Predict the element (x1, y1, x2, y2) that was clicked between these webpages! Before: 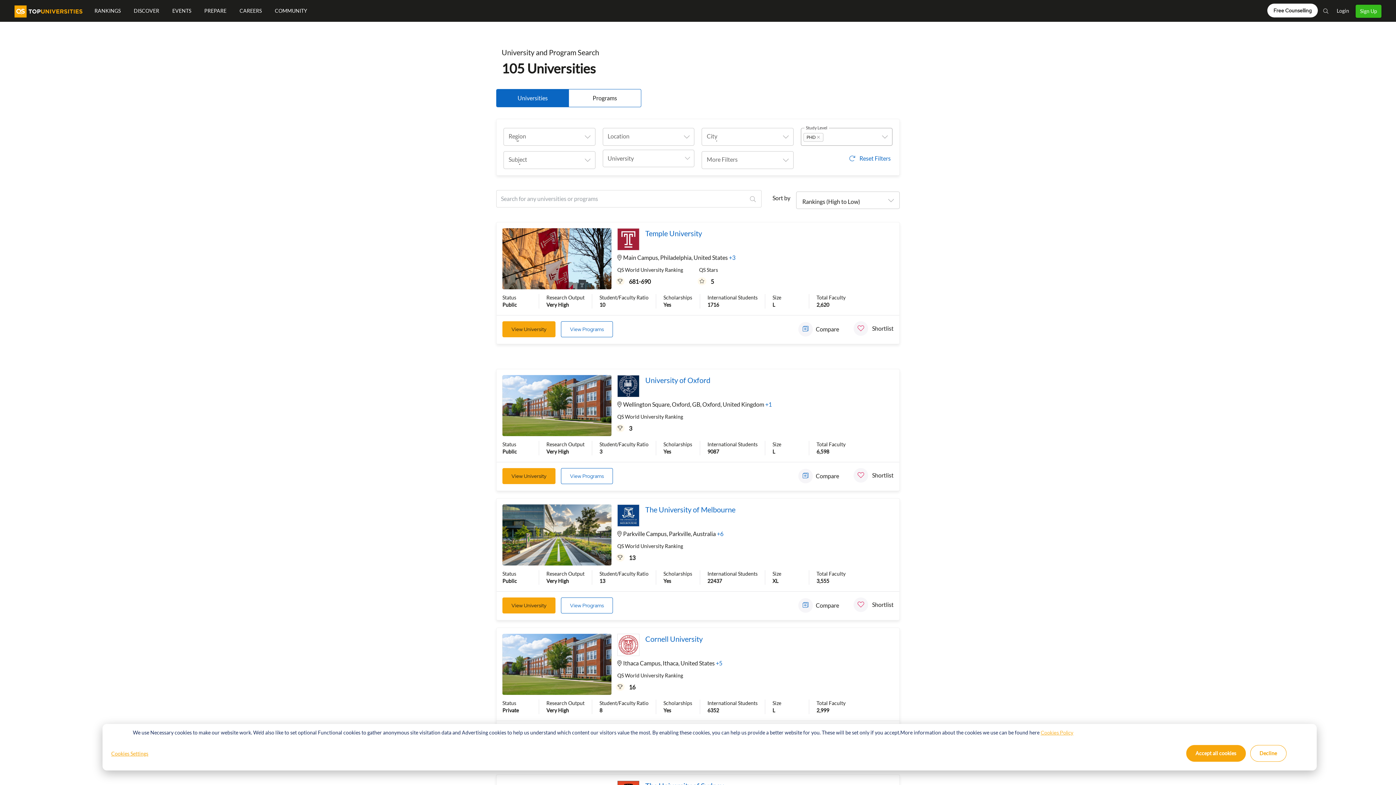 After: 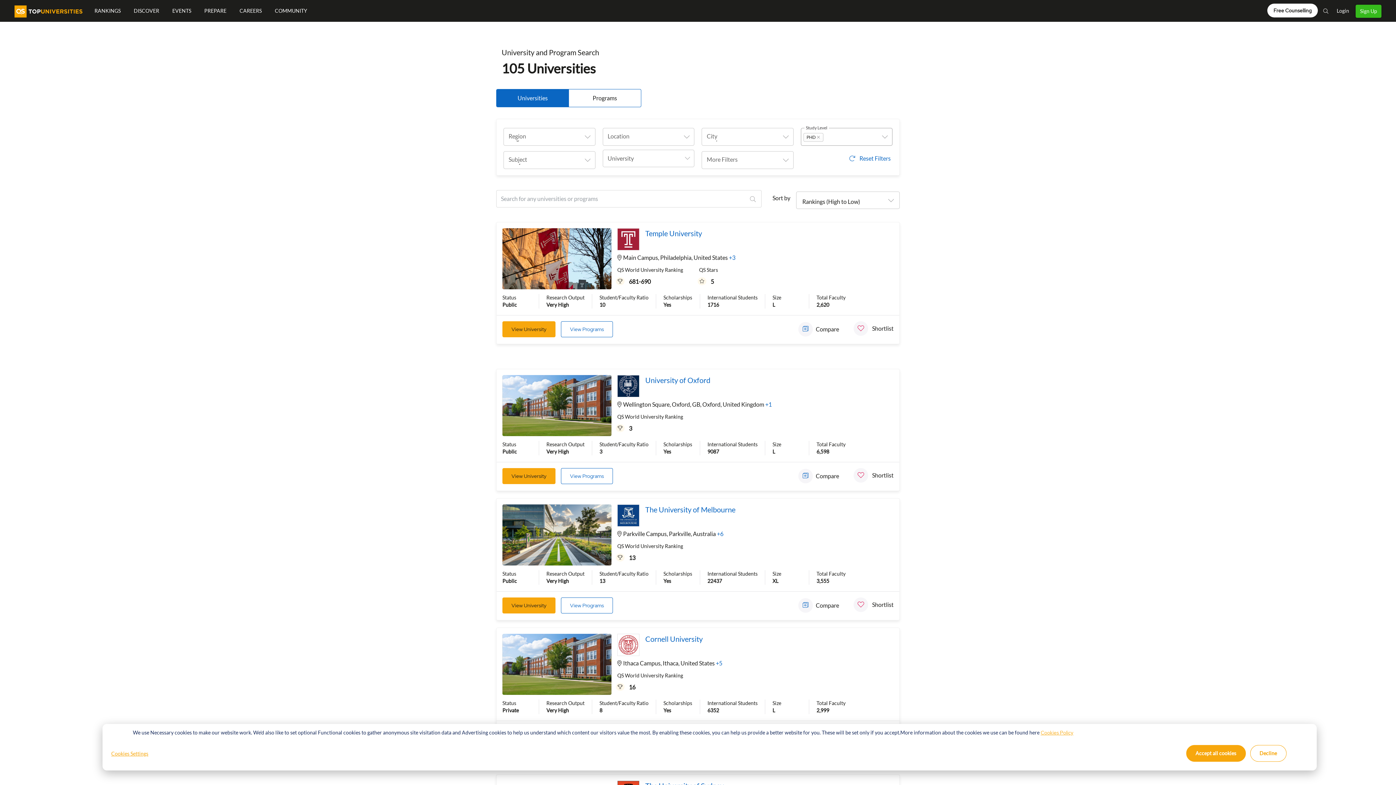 Action: label: Login bbox: (1334, 0, 1352, 18)